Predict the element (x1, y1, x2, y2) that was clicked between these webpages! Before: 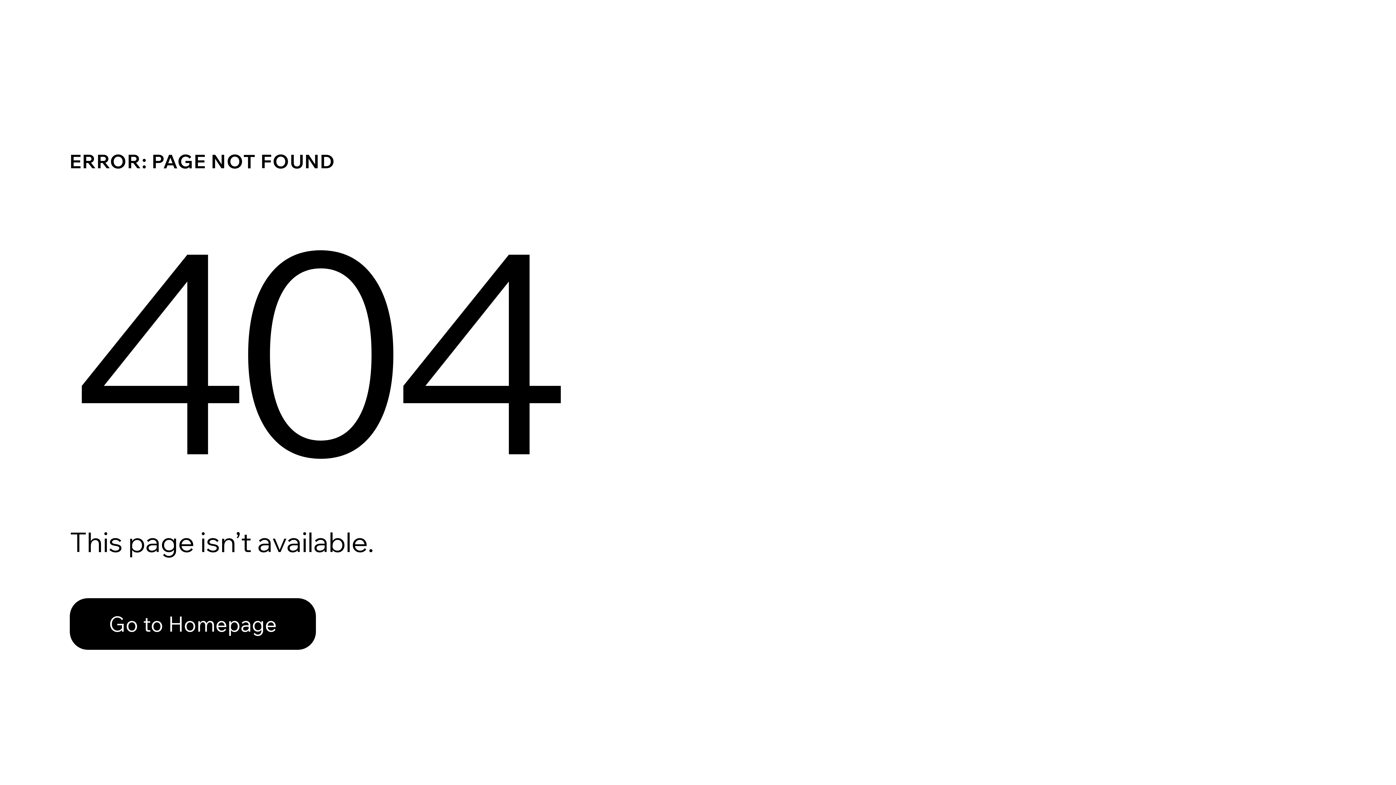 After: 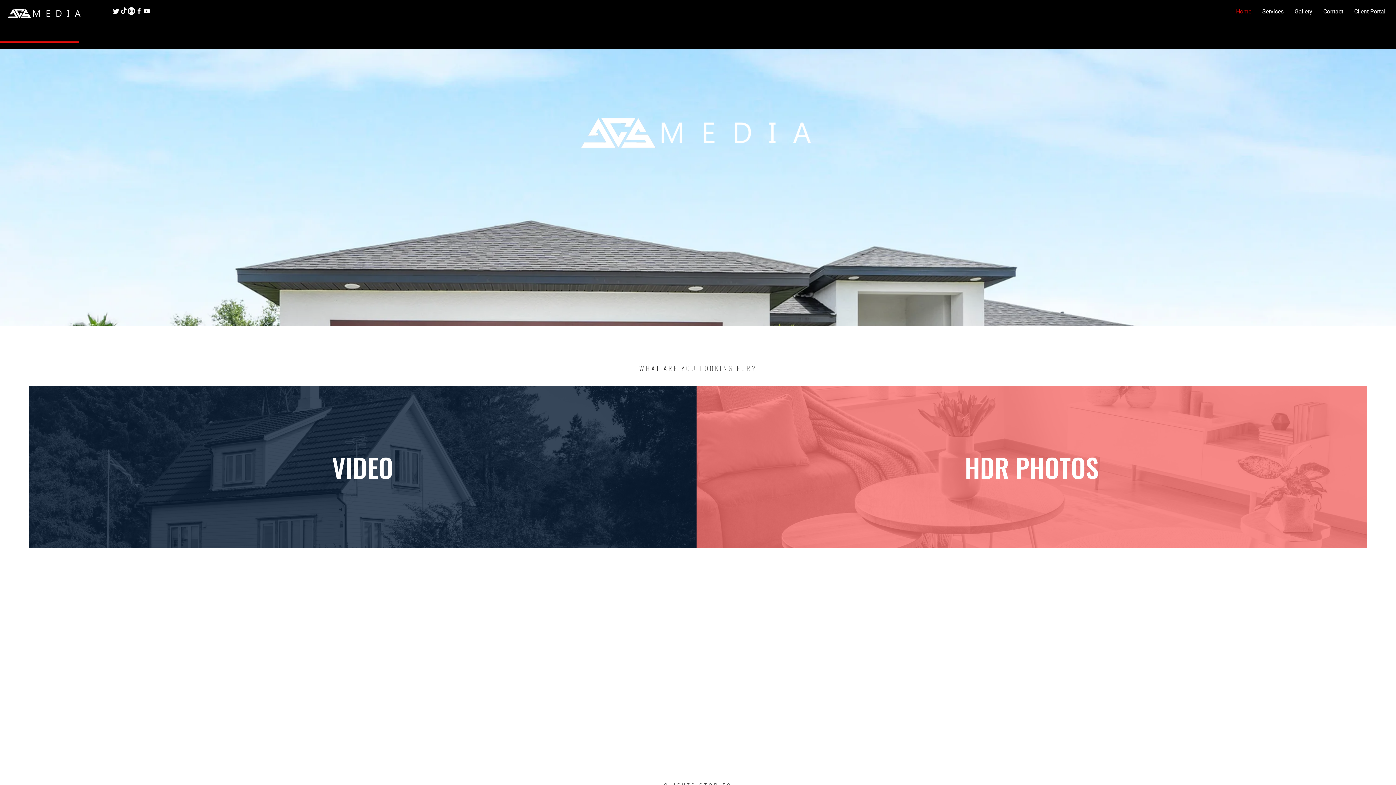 Action: bbox: (69, 582, 768, 659) label: Go to Homepage